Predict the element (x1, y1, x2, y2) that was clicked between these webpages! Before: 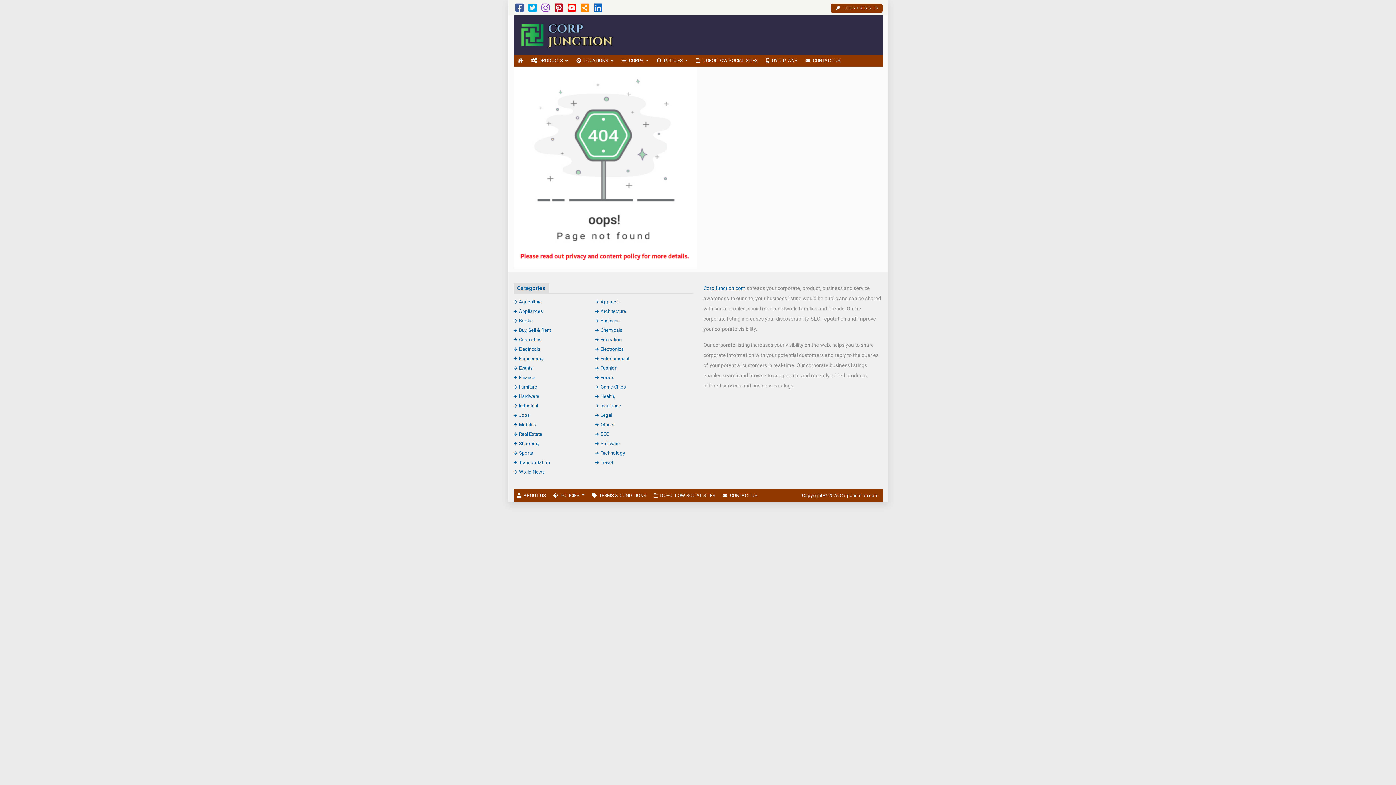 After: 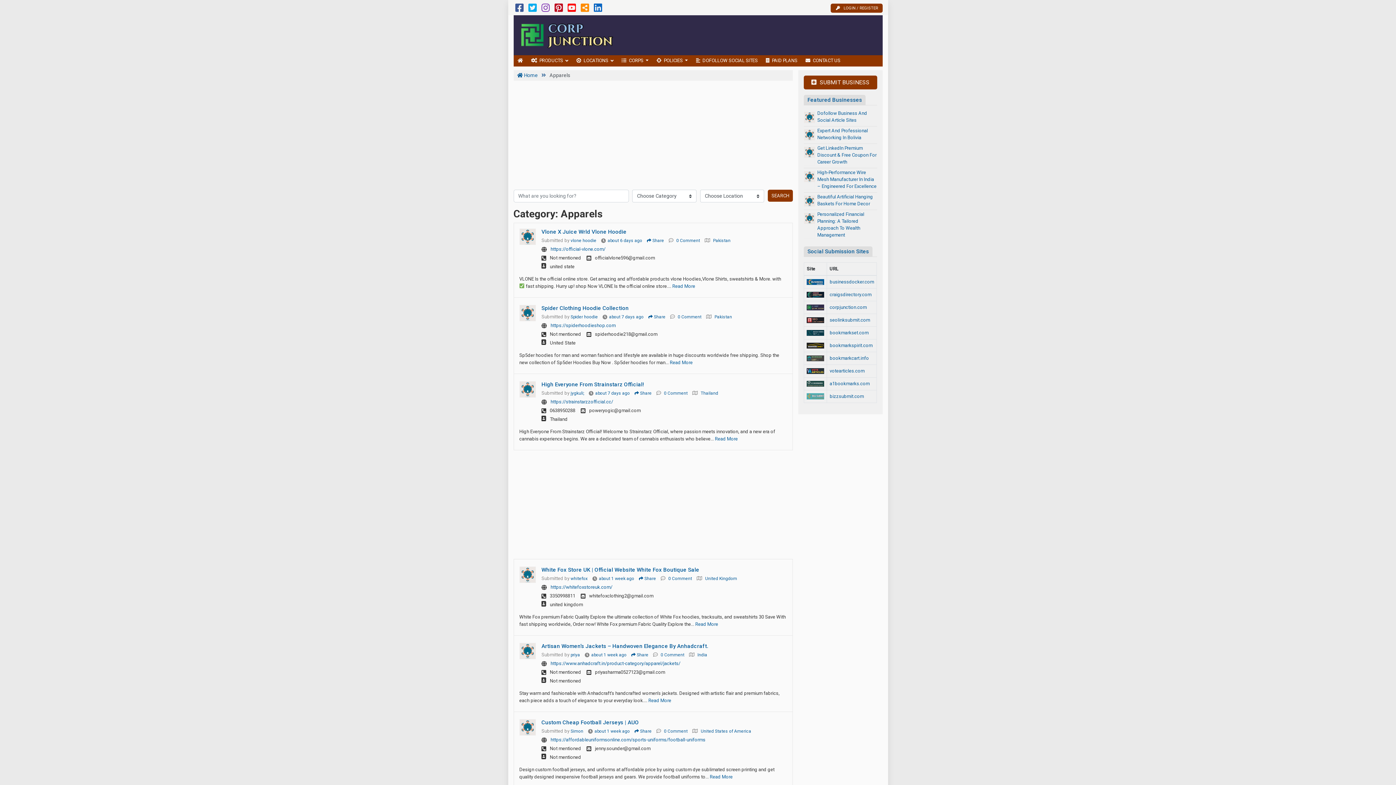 Action: bbox: (595, 299, 620, 304) label: Apparels